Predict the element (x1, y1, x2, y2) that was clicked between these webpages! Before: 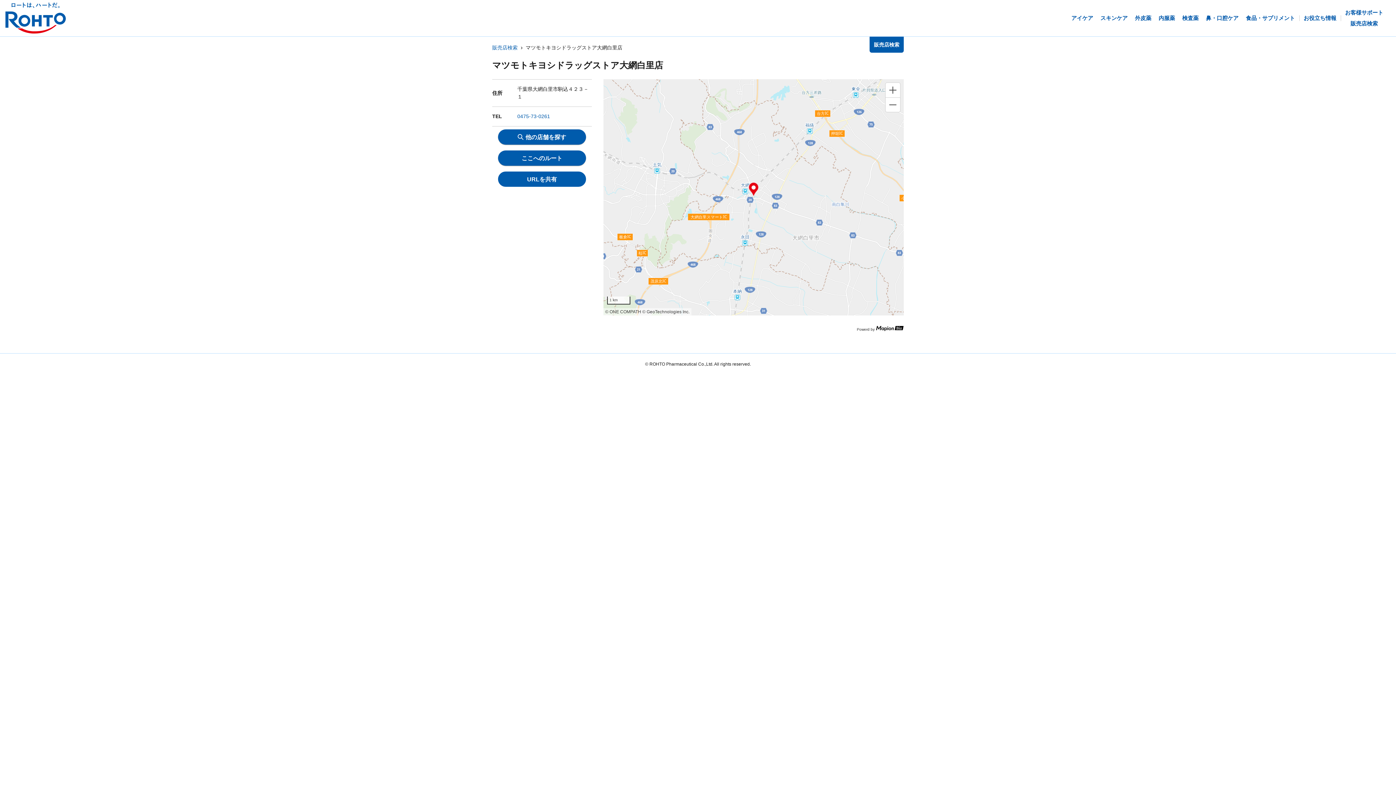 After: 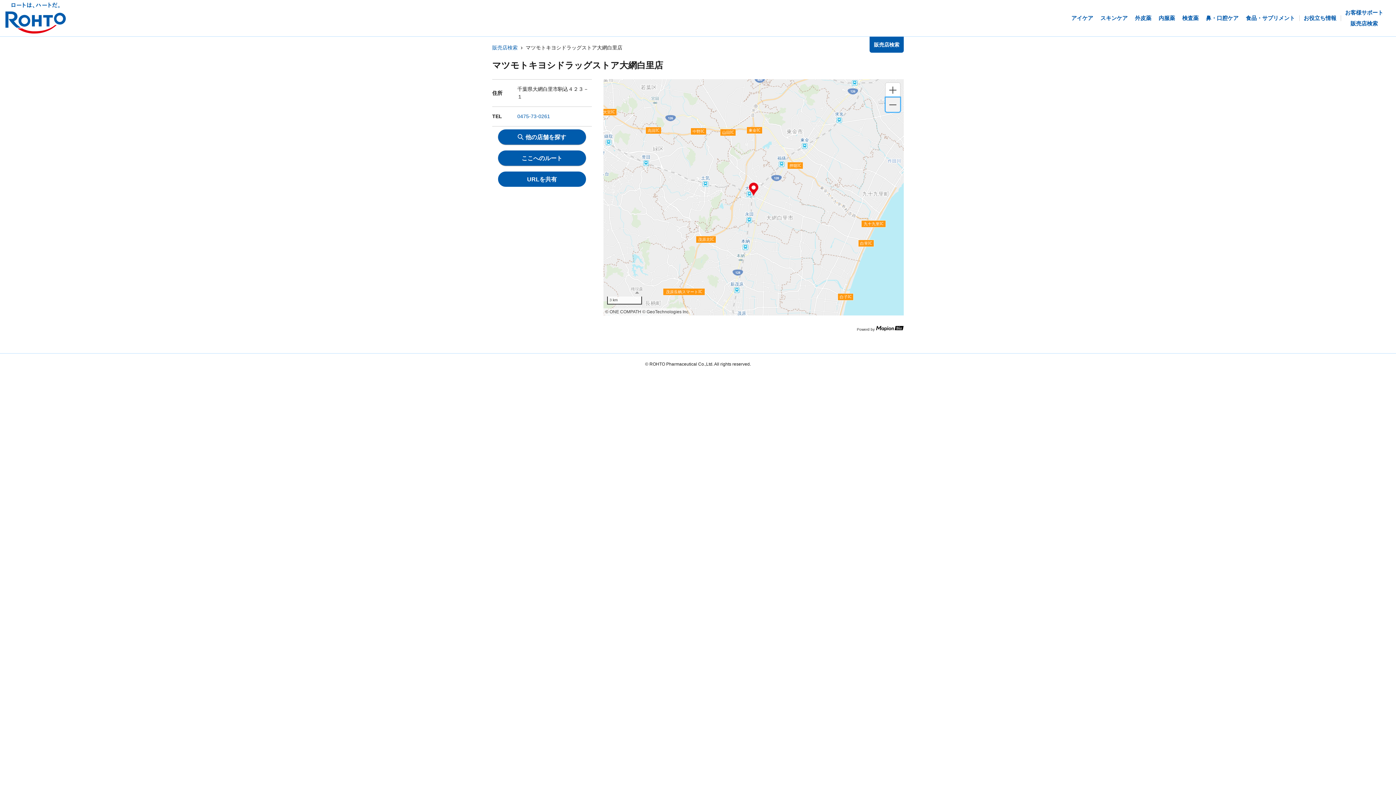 Action: label: Zoom out bbox: (885, 97, 900, 112)